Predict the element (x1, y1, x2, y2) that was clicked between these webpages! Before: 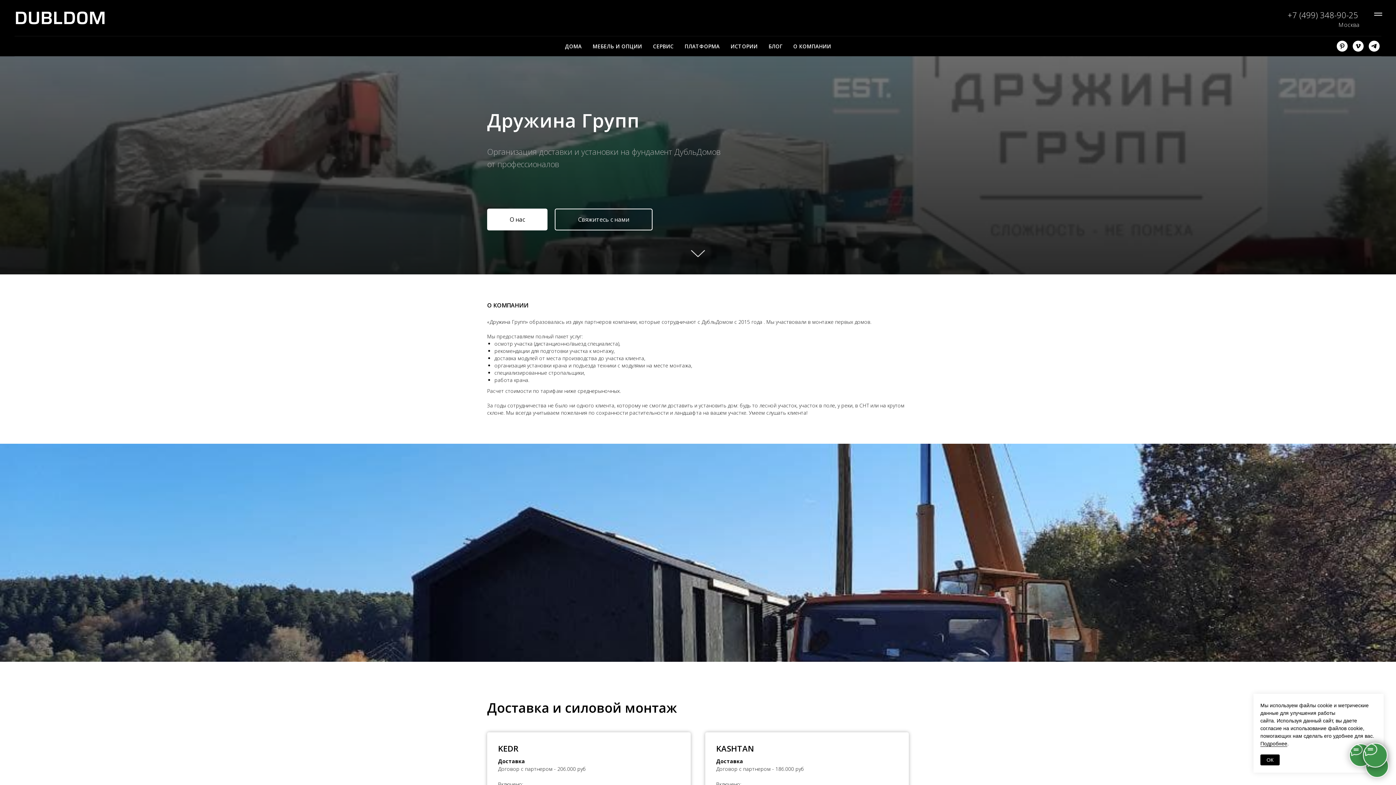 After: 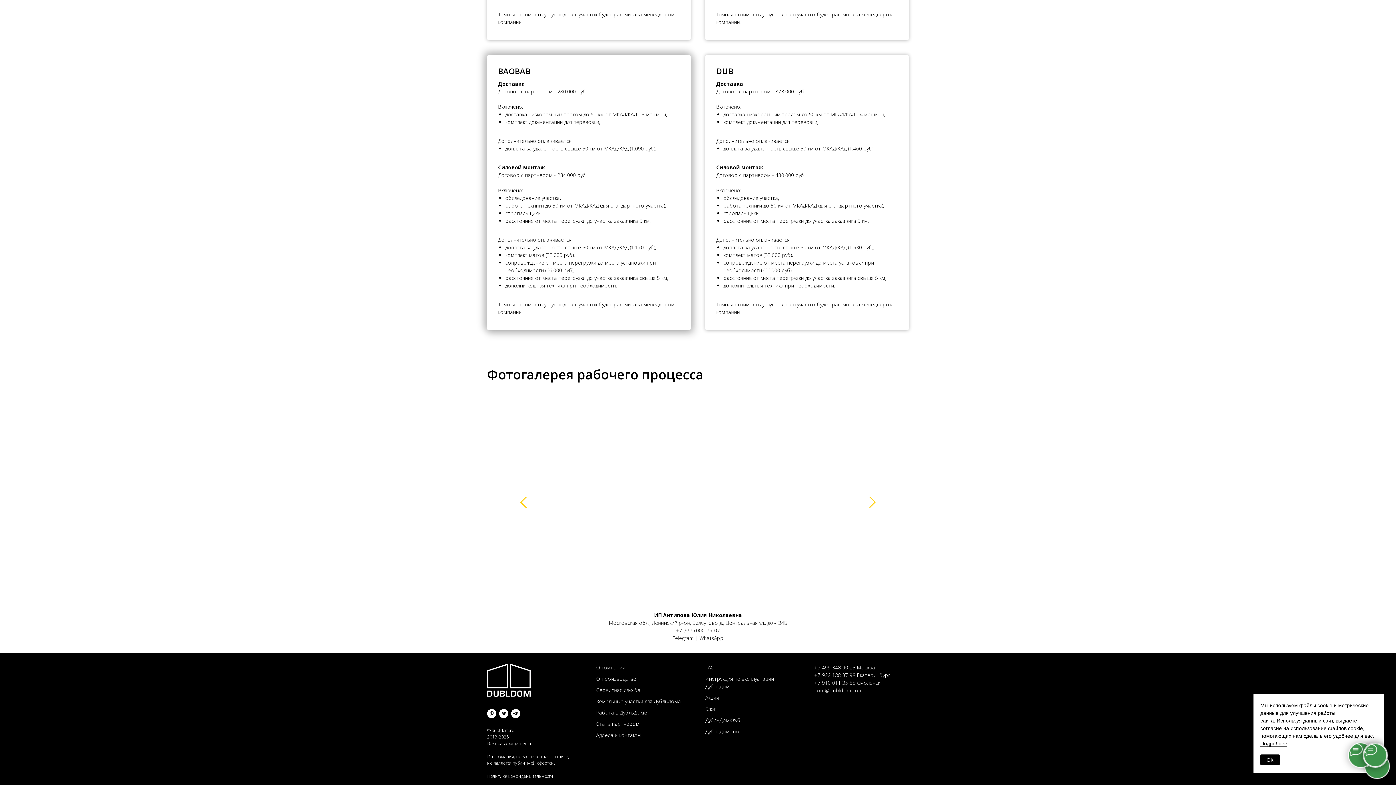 Action: bbox: (554, 208, 652, 230) label: Свяжитесь с нами